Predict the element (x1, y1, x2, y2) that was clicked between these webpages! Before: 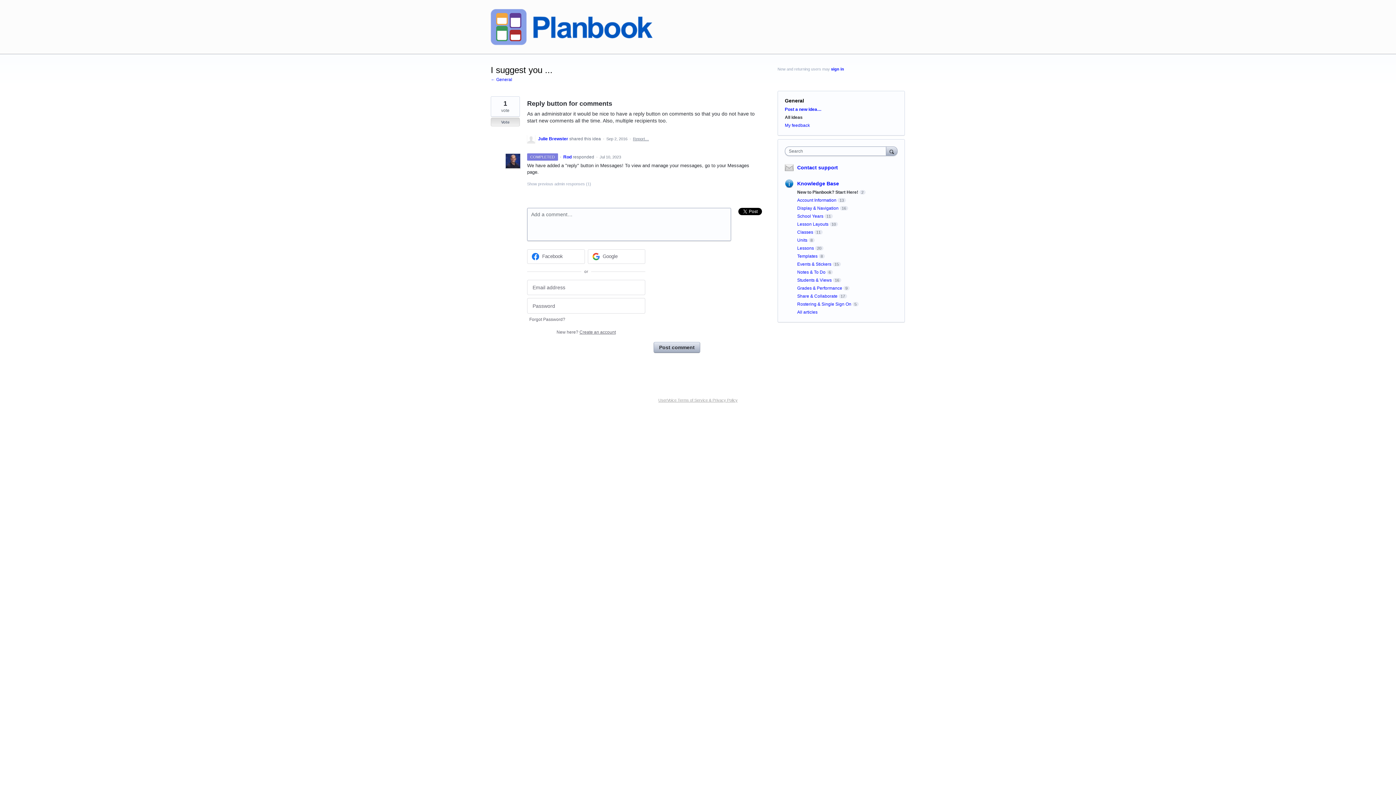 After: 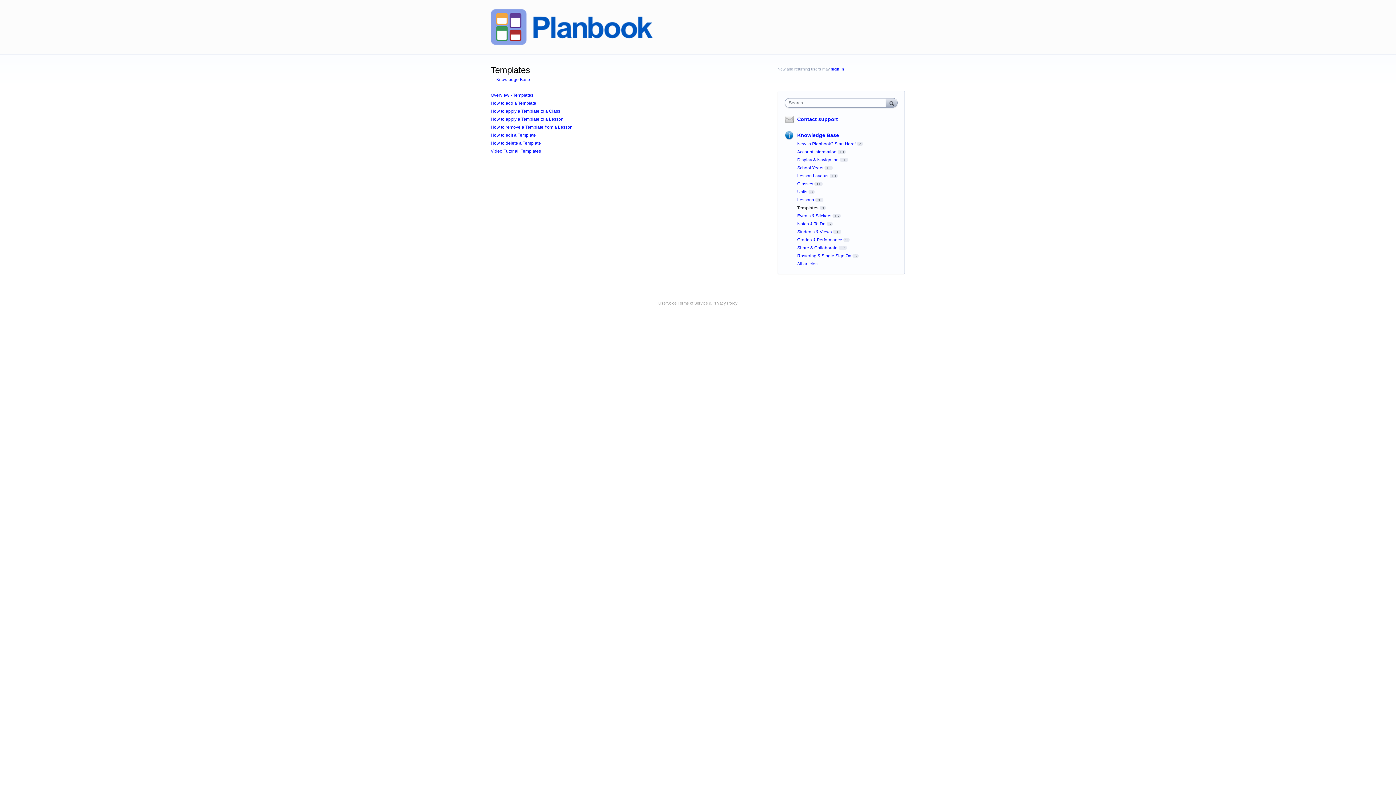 Action: label: Templates bbox: (797, 253, 817, 258)